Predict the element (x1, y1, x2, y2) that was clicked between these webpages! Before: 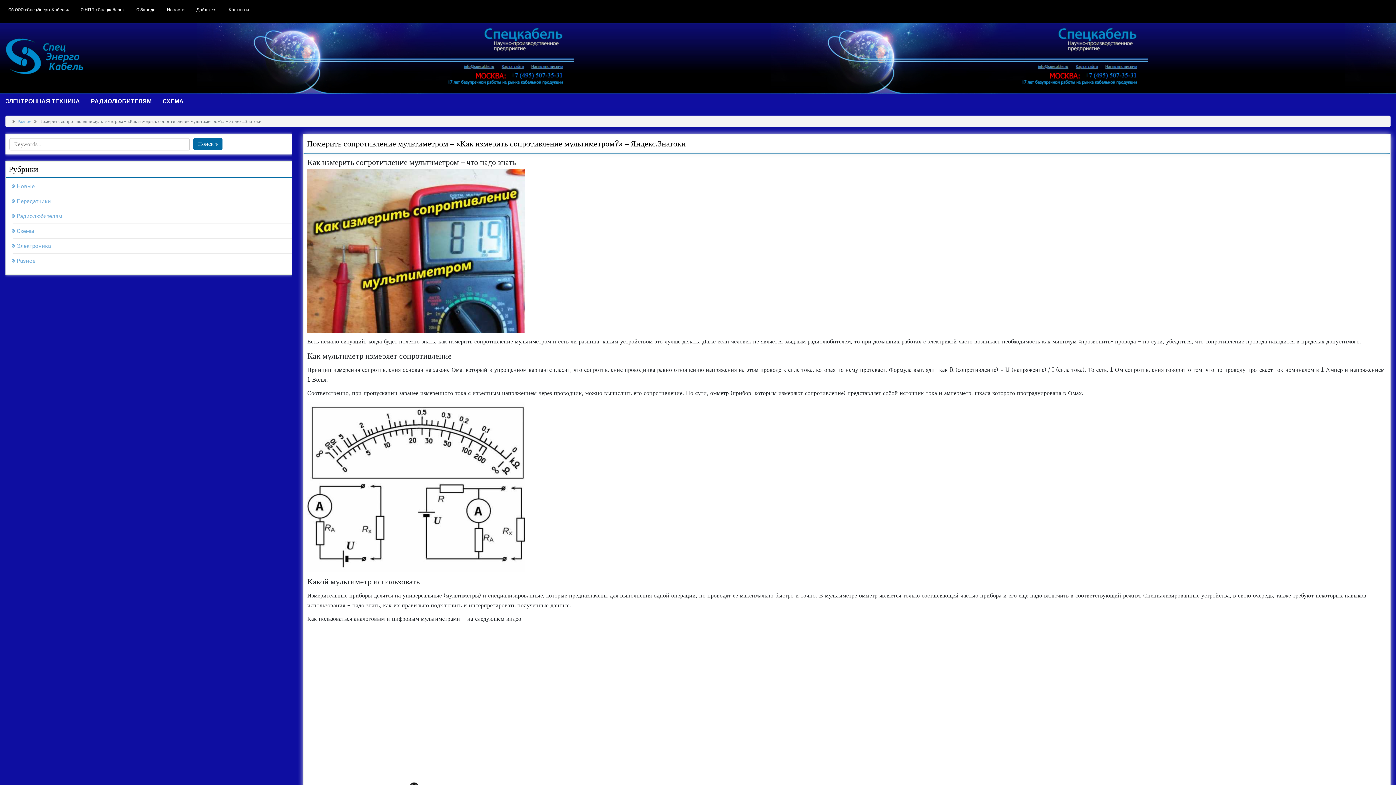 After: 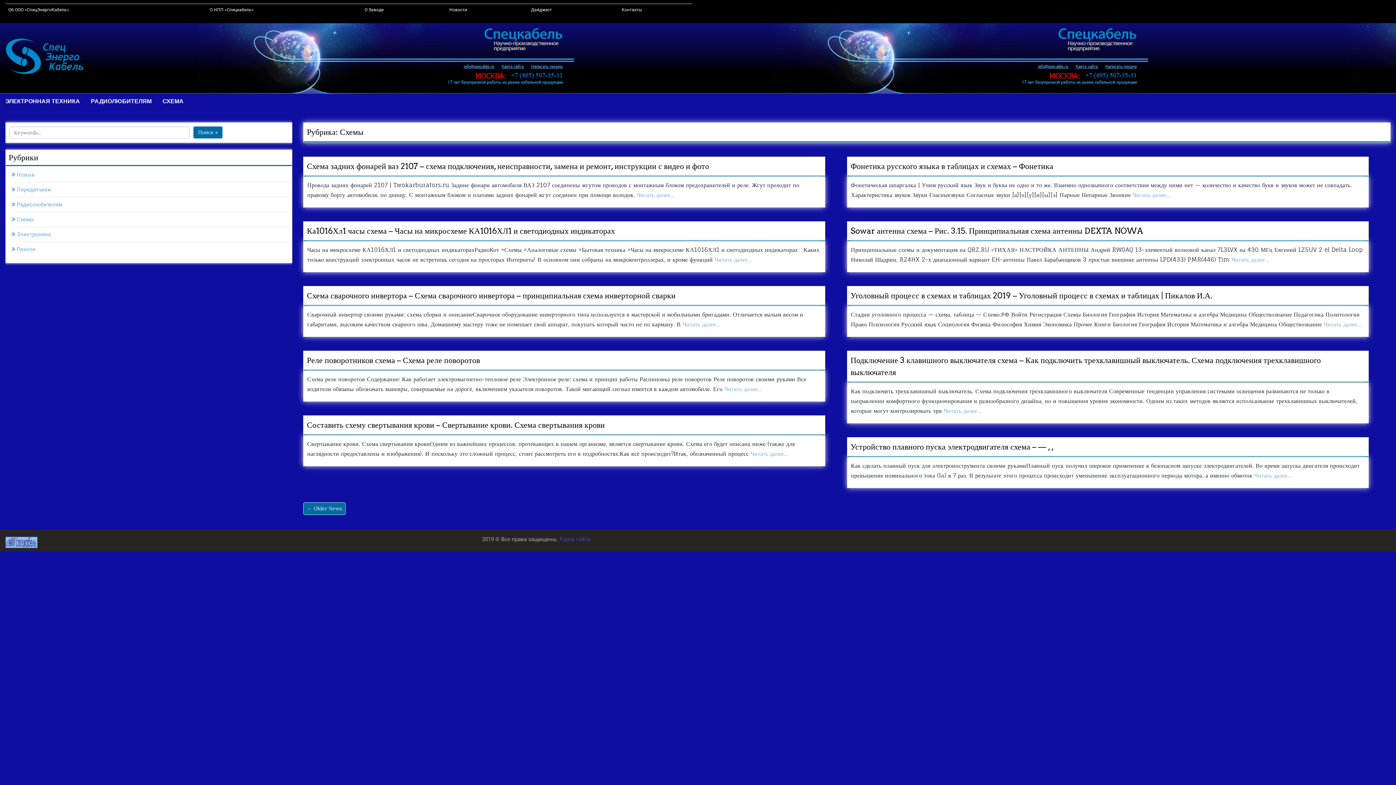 Action: bbox: (13, 228, 34, 234) label: Схемы